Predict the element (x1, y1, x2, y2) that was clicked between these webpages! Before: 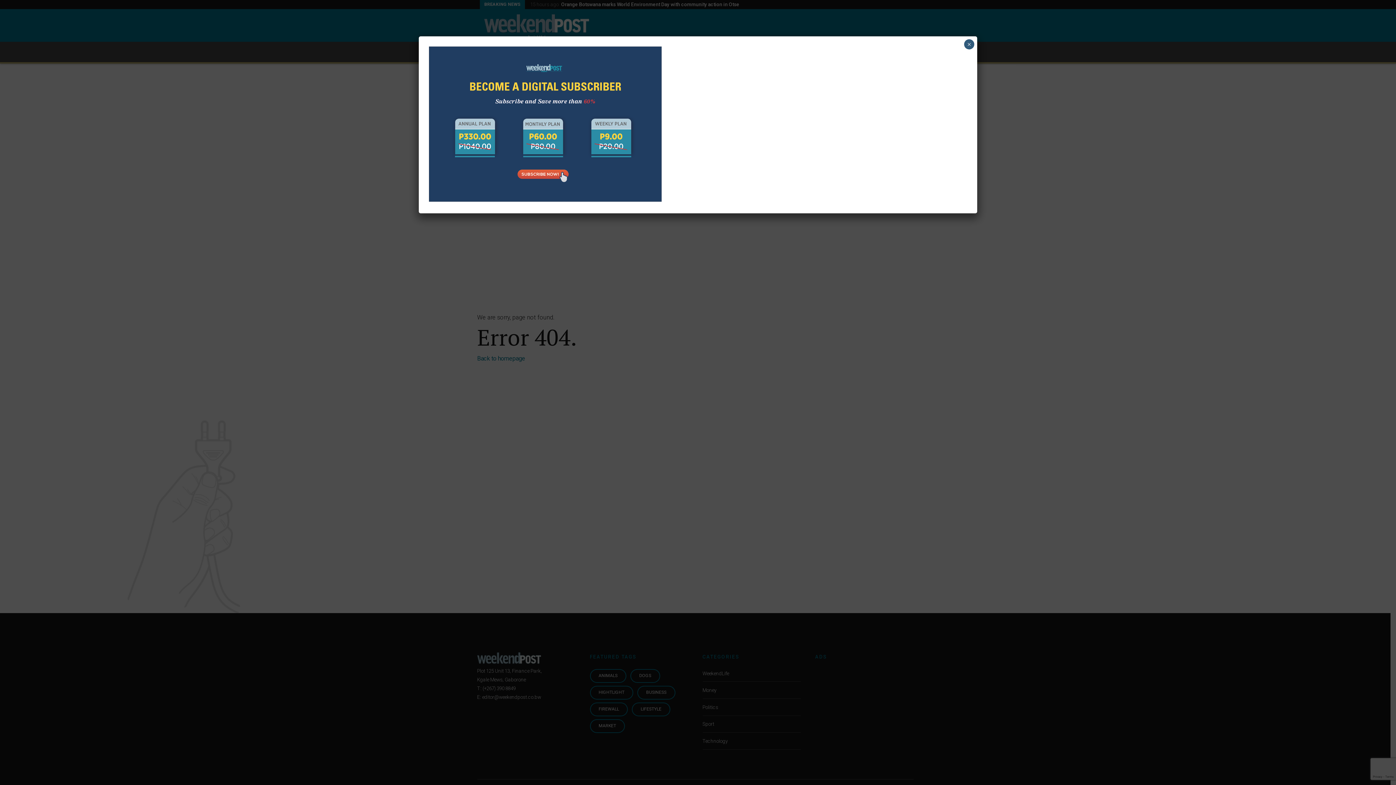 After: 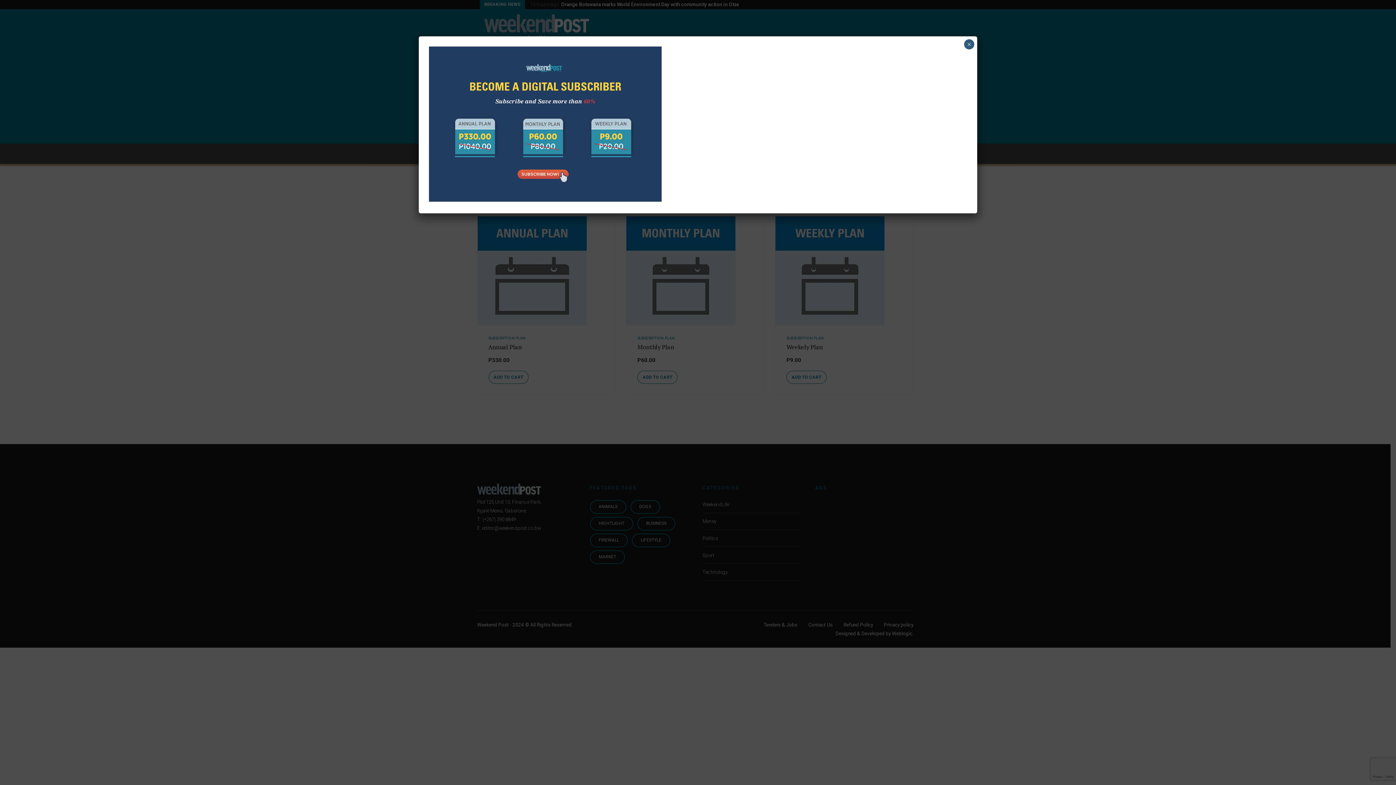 Action: bbox: (429, 196, 661, 203)